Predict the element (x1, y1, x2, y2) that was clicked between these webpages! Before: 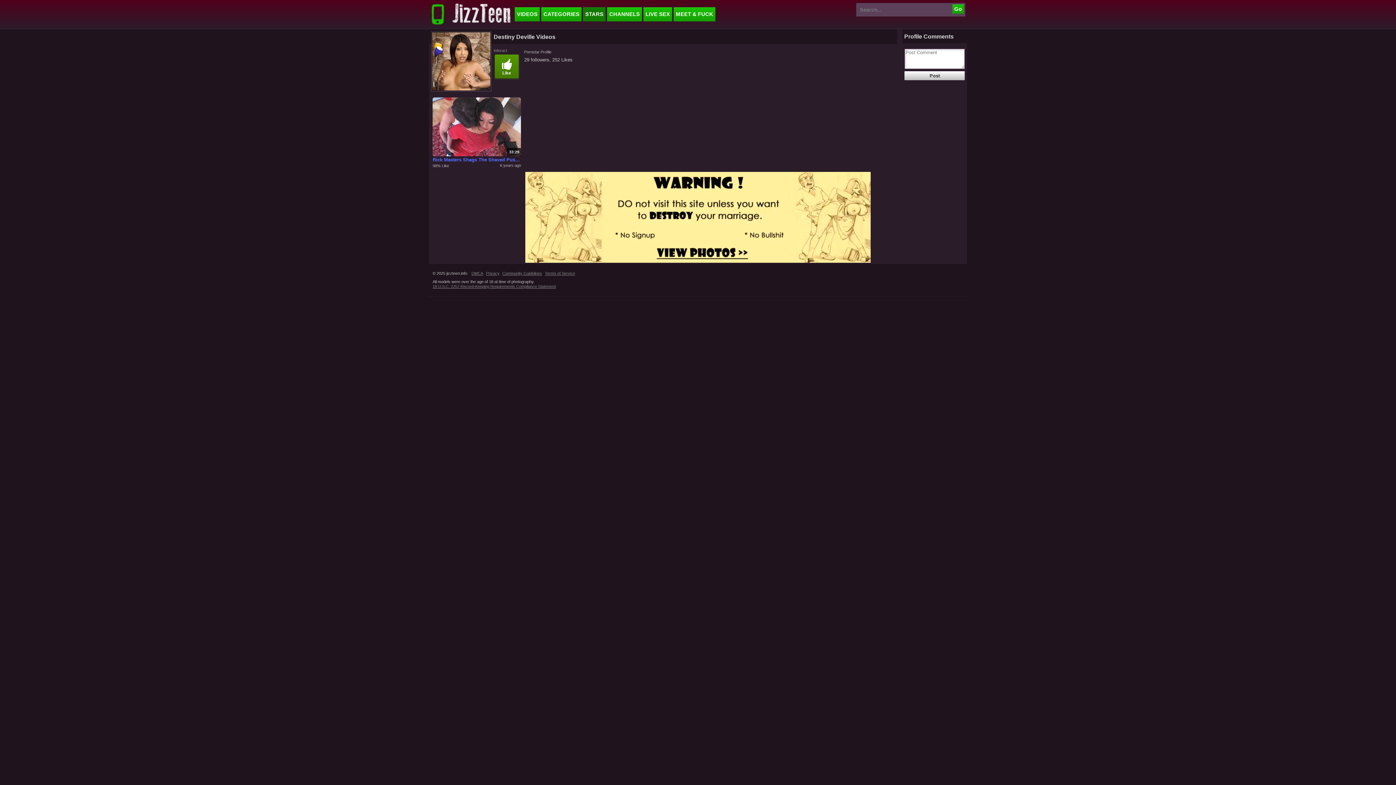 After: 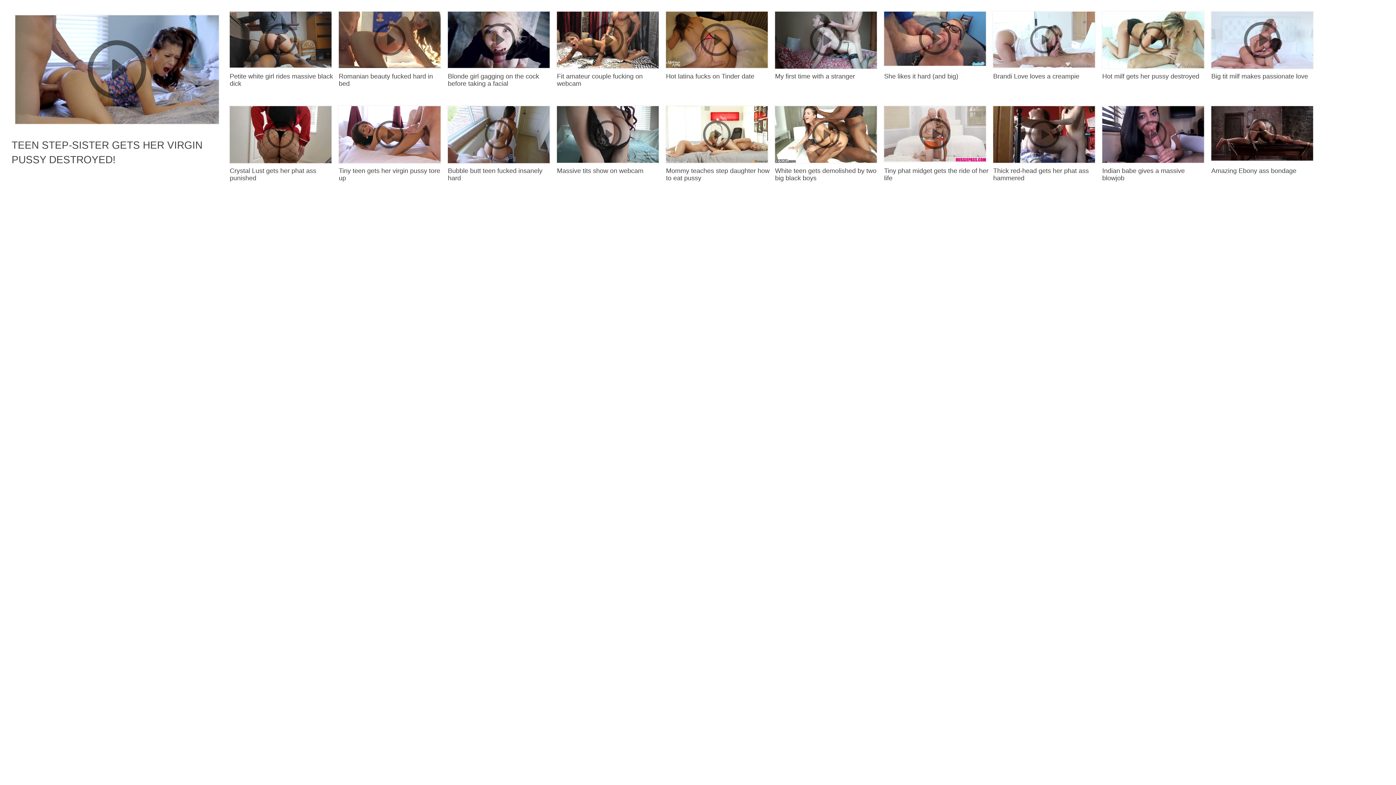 Action: label: CATEGORIES bbox: (541, 7, 581, 21)